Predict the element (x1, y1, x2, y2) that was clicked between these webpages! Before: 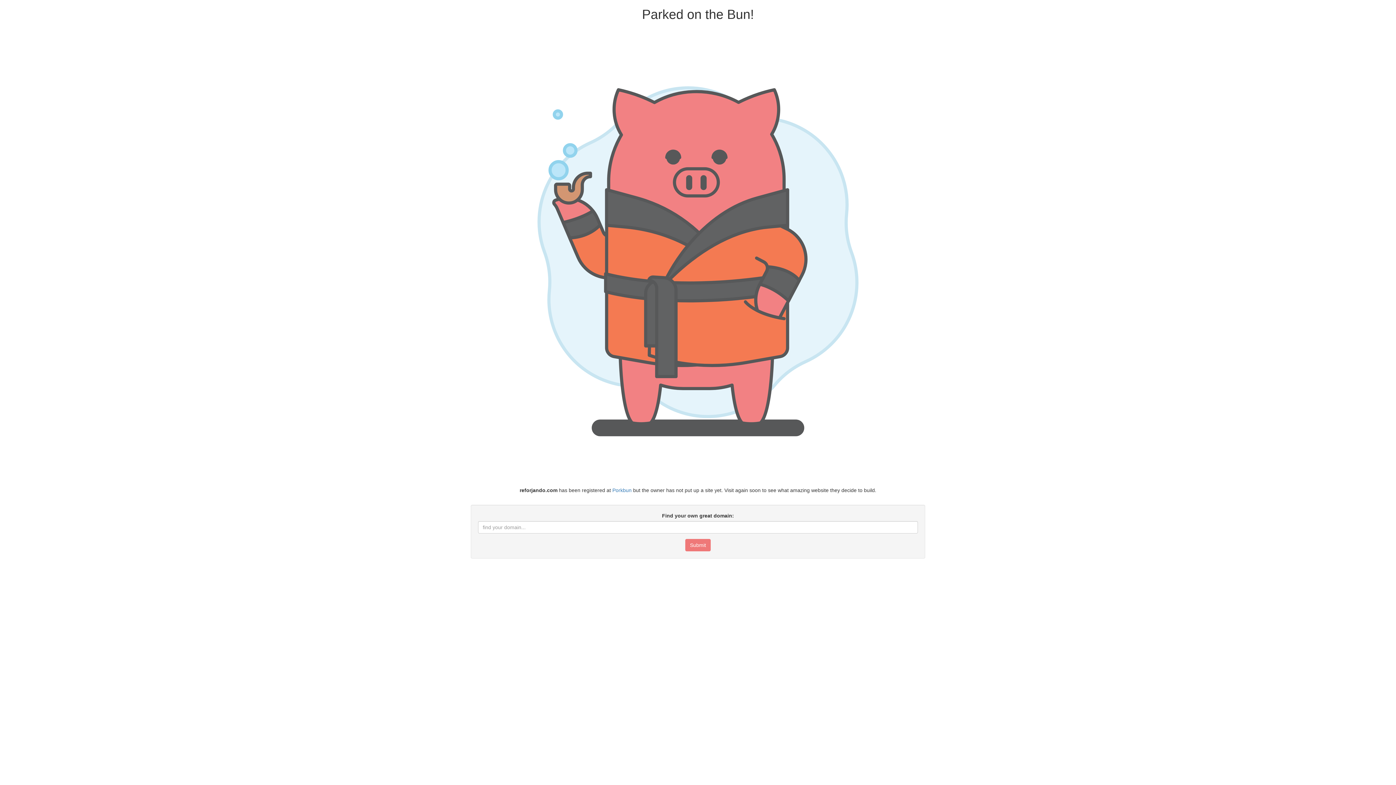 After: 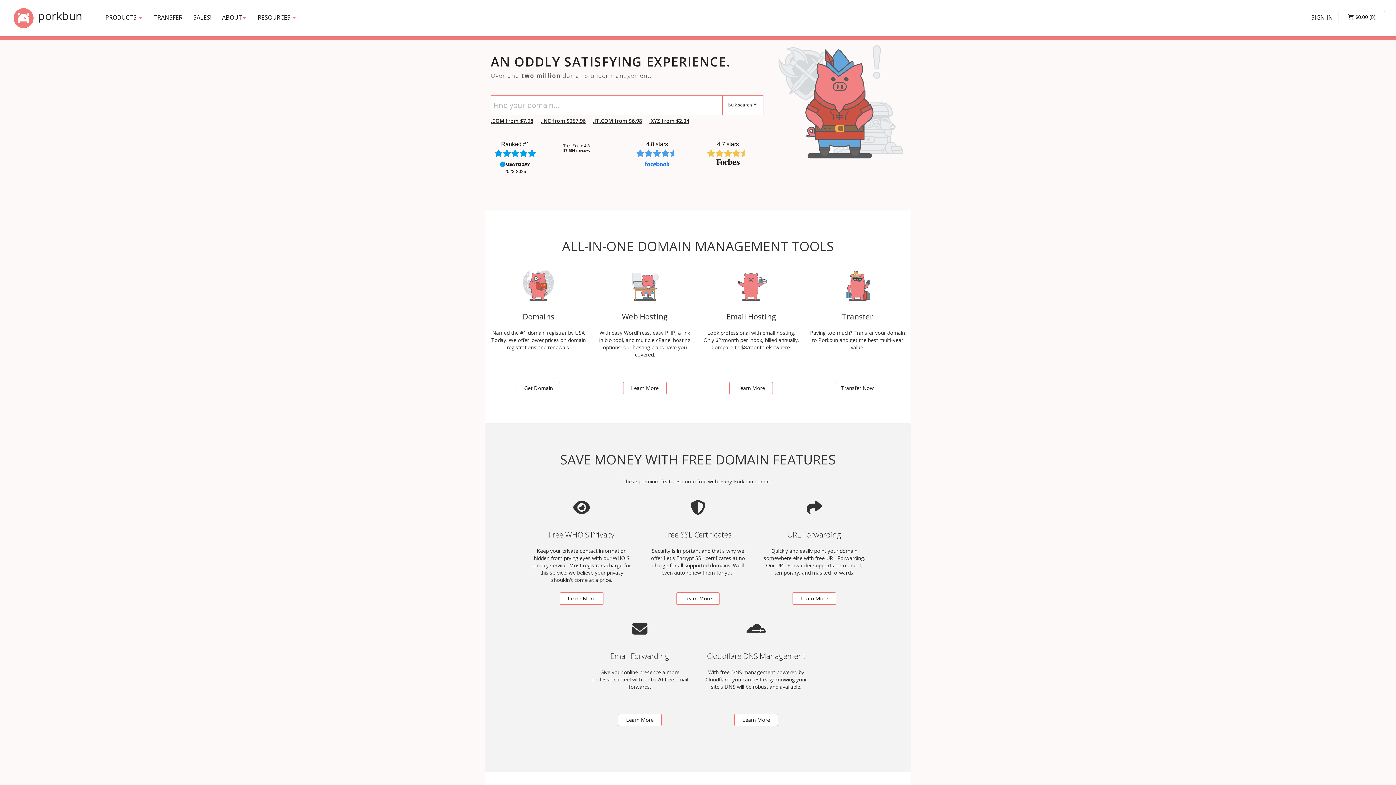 Action: label: Porkbun bbox: (612, 487, 631, 493)